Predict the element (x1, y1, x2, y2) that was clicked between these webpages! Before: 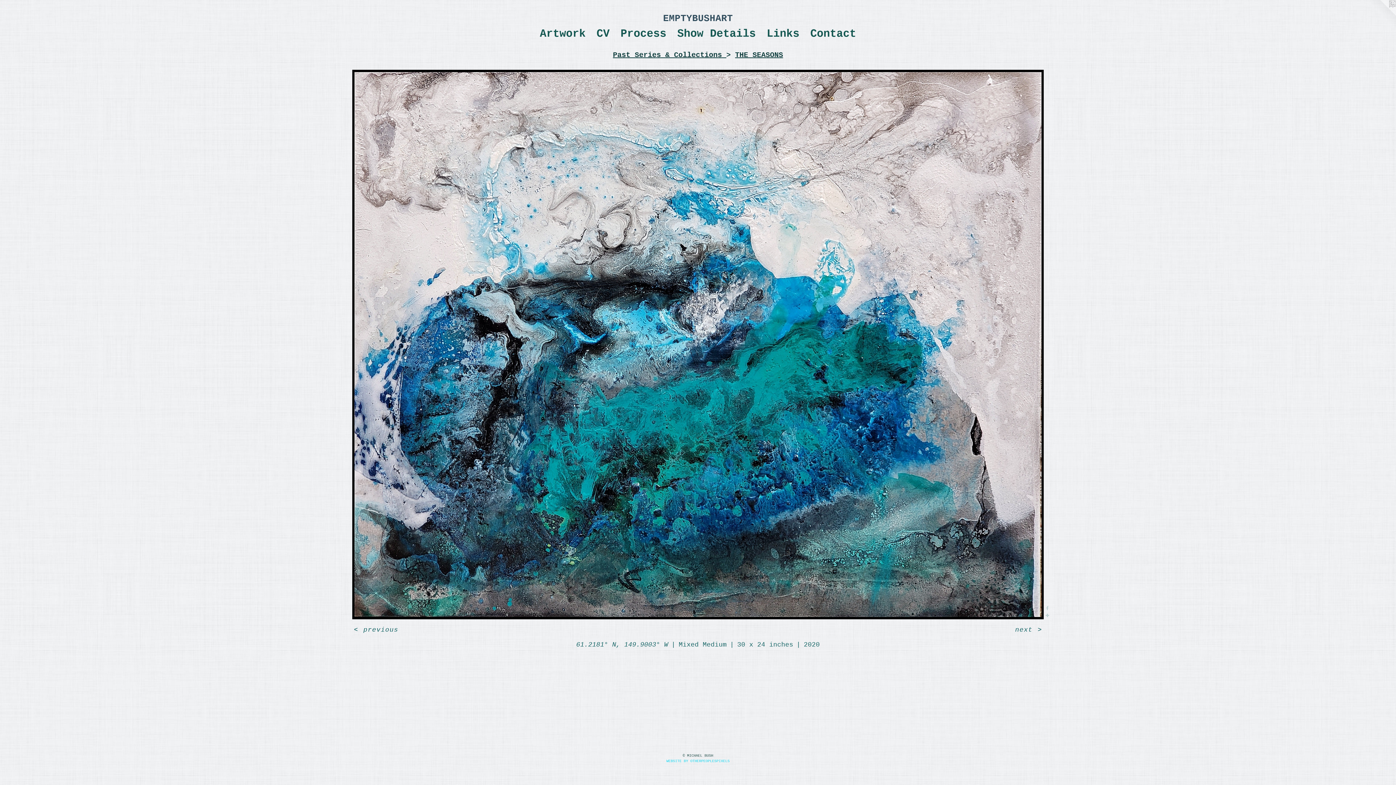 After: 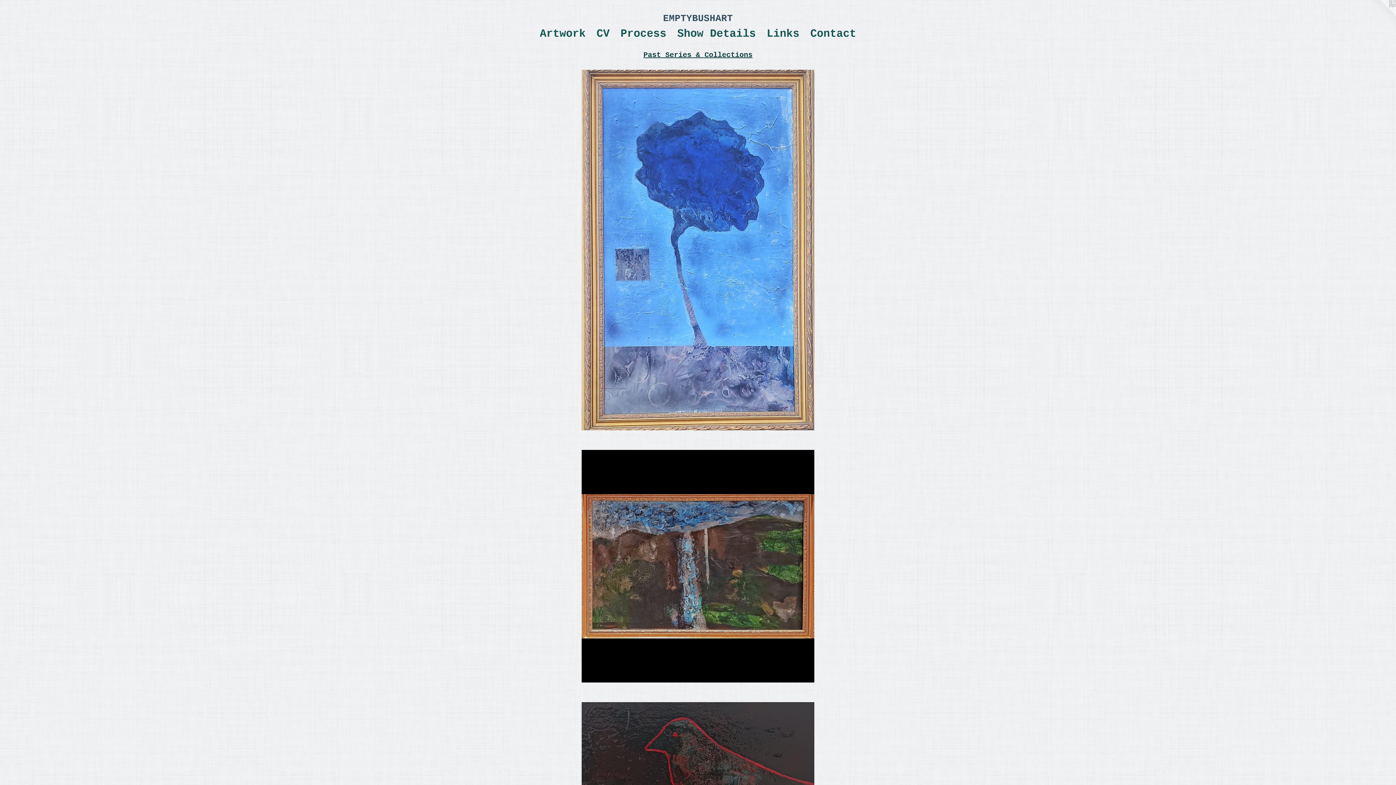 Action: bbox: (613, 50, 726, 59) label: Past Series & Collections 